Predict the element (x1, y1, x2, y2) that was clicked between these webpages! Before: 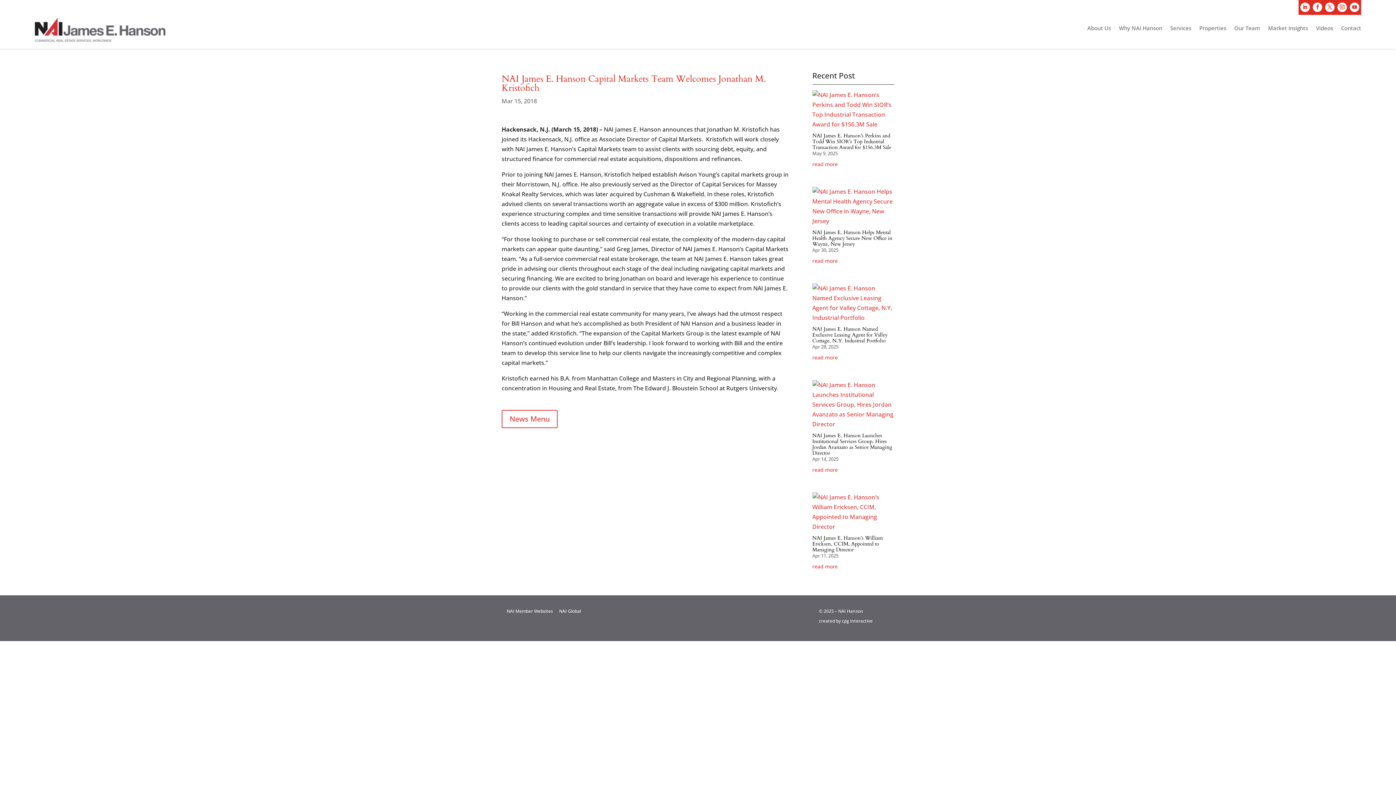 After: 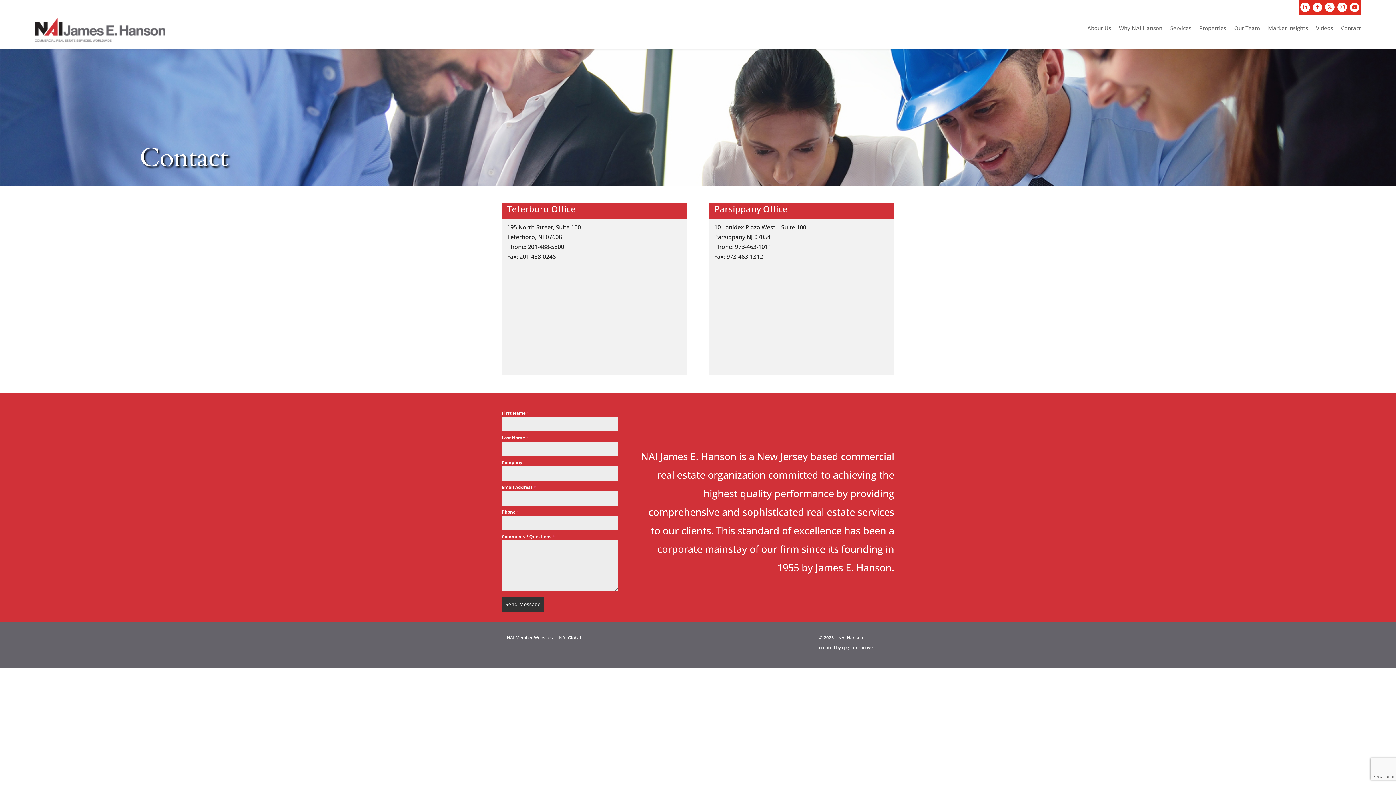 Action: bbox: (1341, 25, 1361, 33) label: Contact